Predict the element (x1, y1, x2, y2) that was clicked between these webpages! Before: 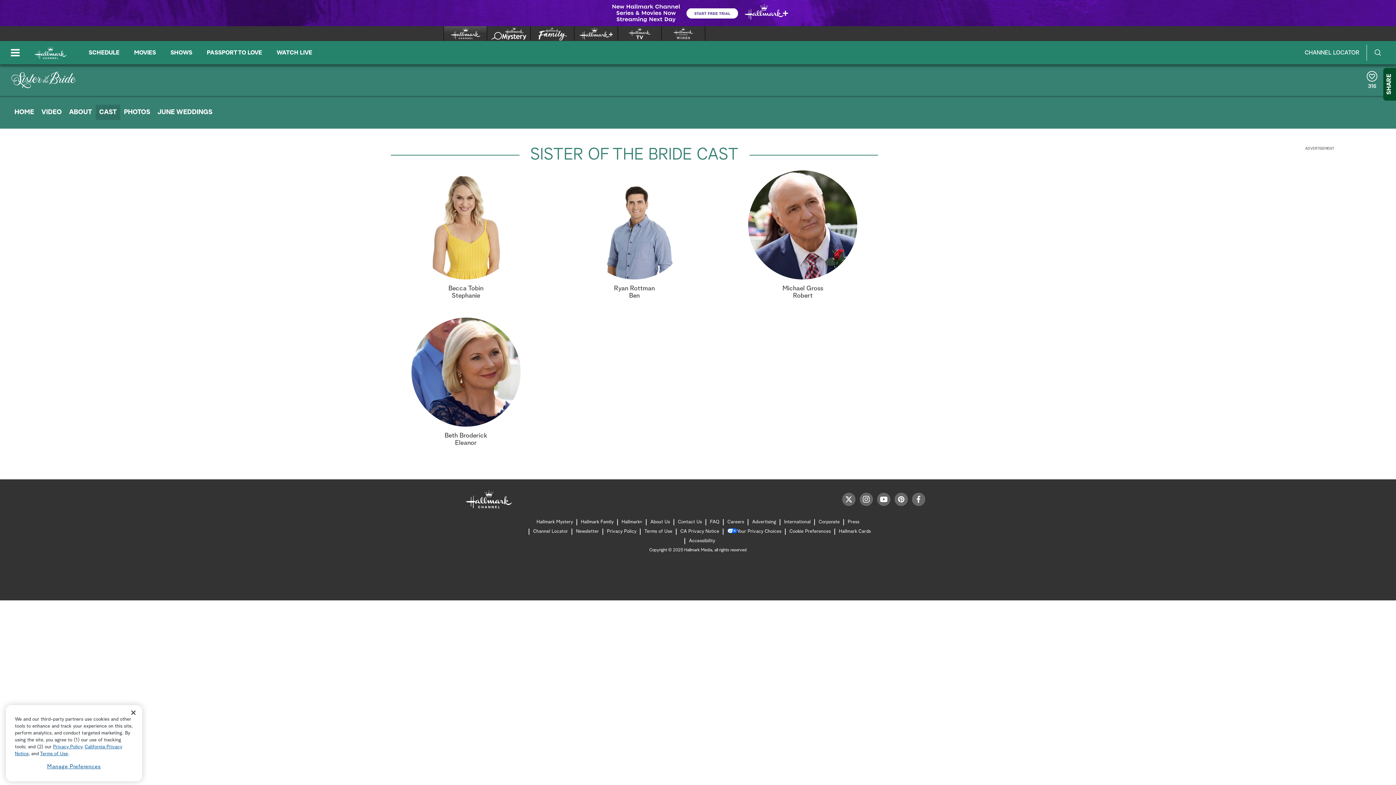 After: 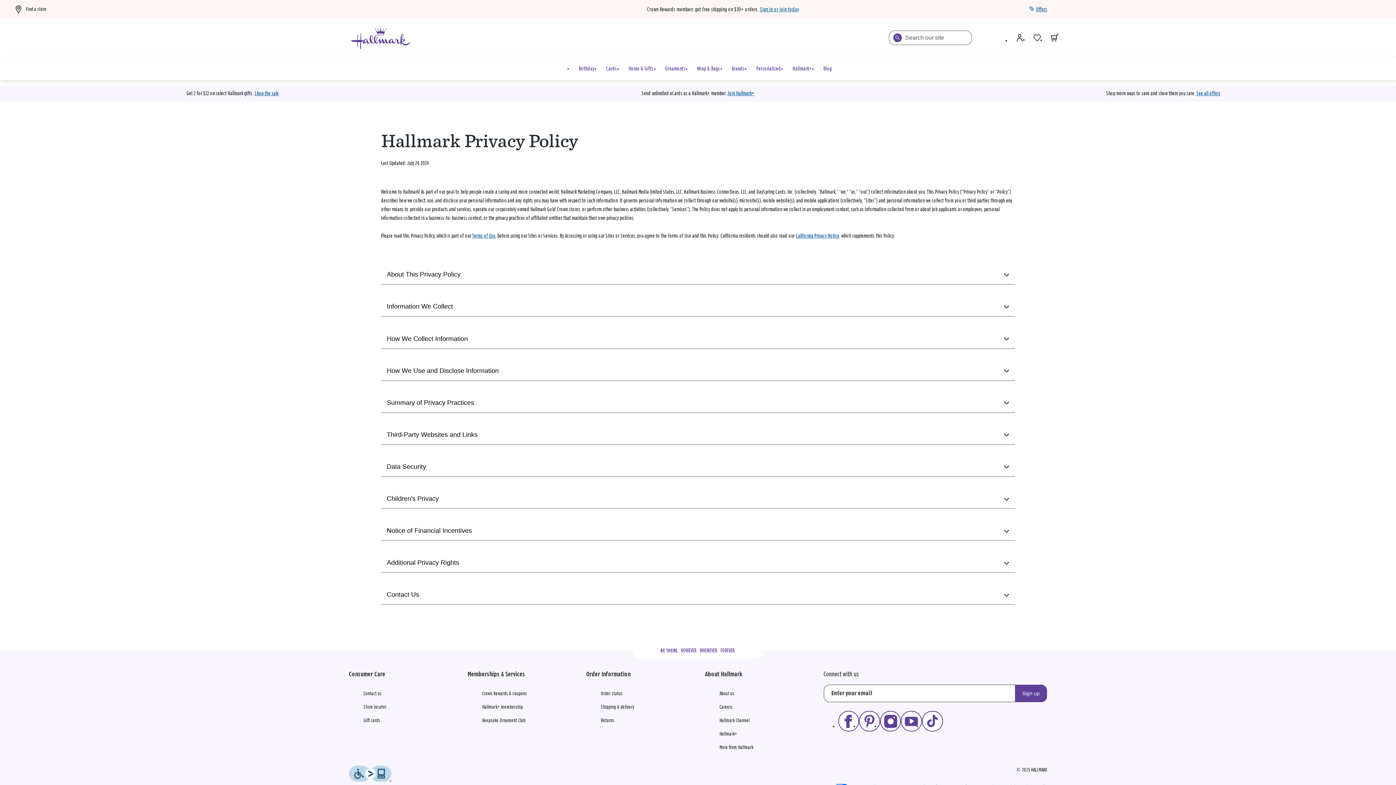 Action: bbox: (53, 742, 82, 747) label: Privacy Policy